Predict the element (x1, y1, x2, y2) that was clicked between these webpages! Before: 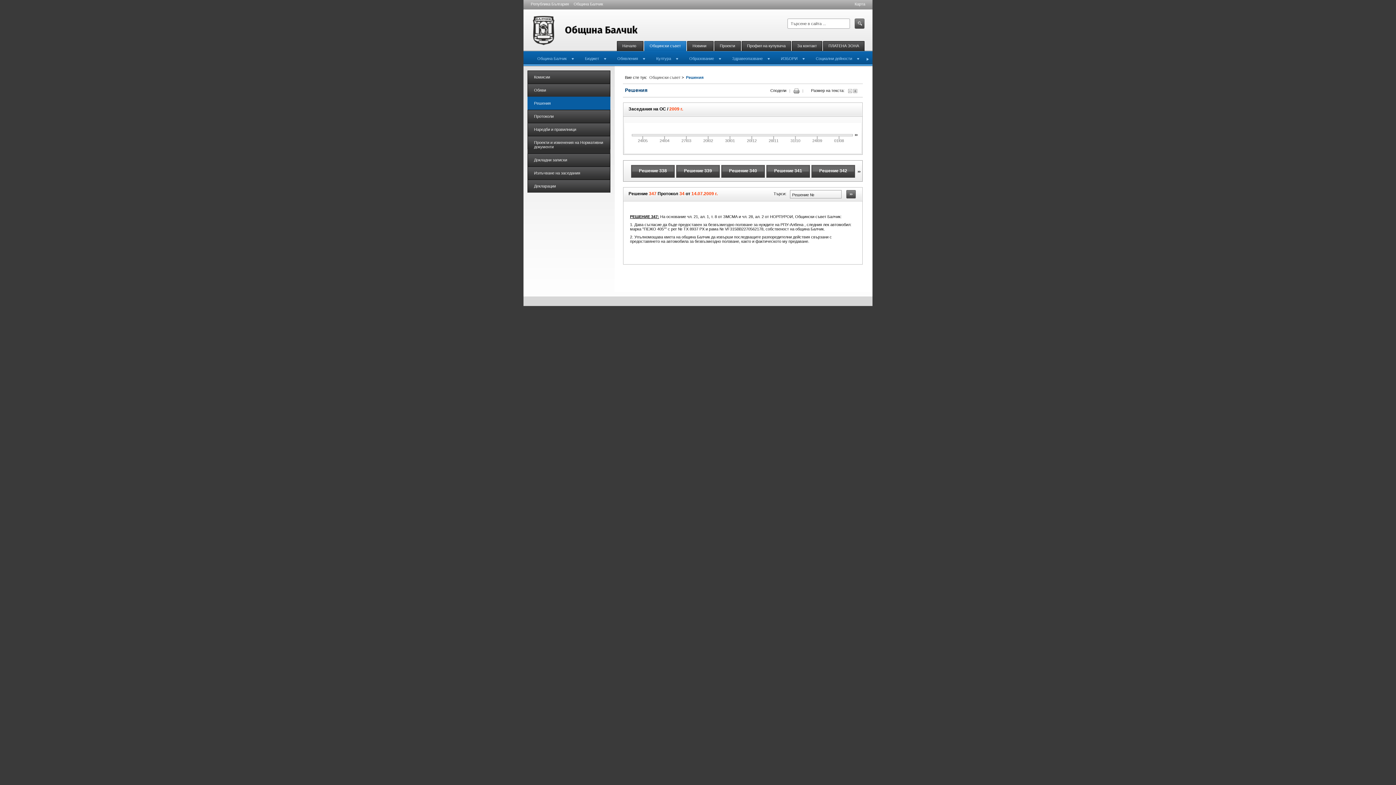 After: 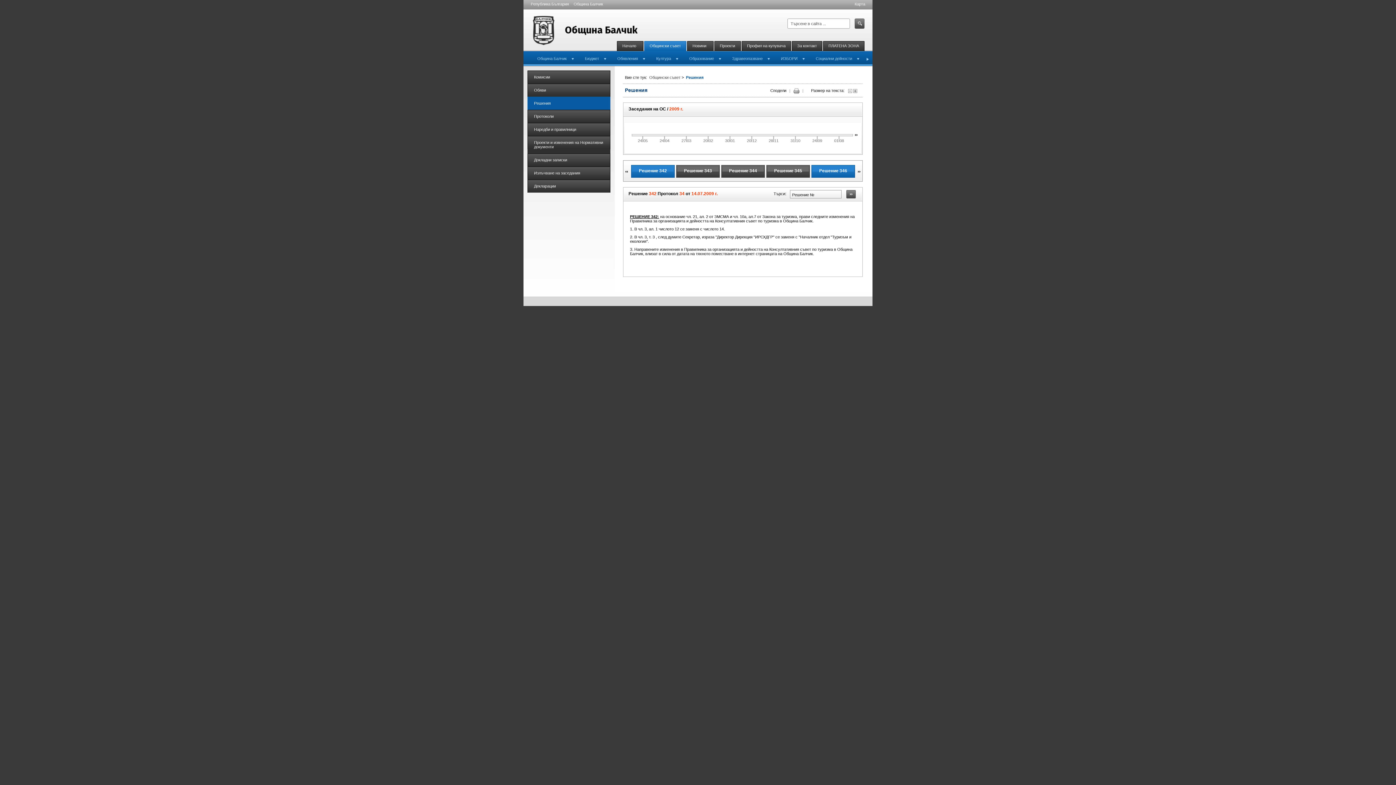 Action: bbox: (811, 165, 855, 177) label: Решение 342